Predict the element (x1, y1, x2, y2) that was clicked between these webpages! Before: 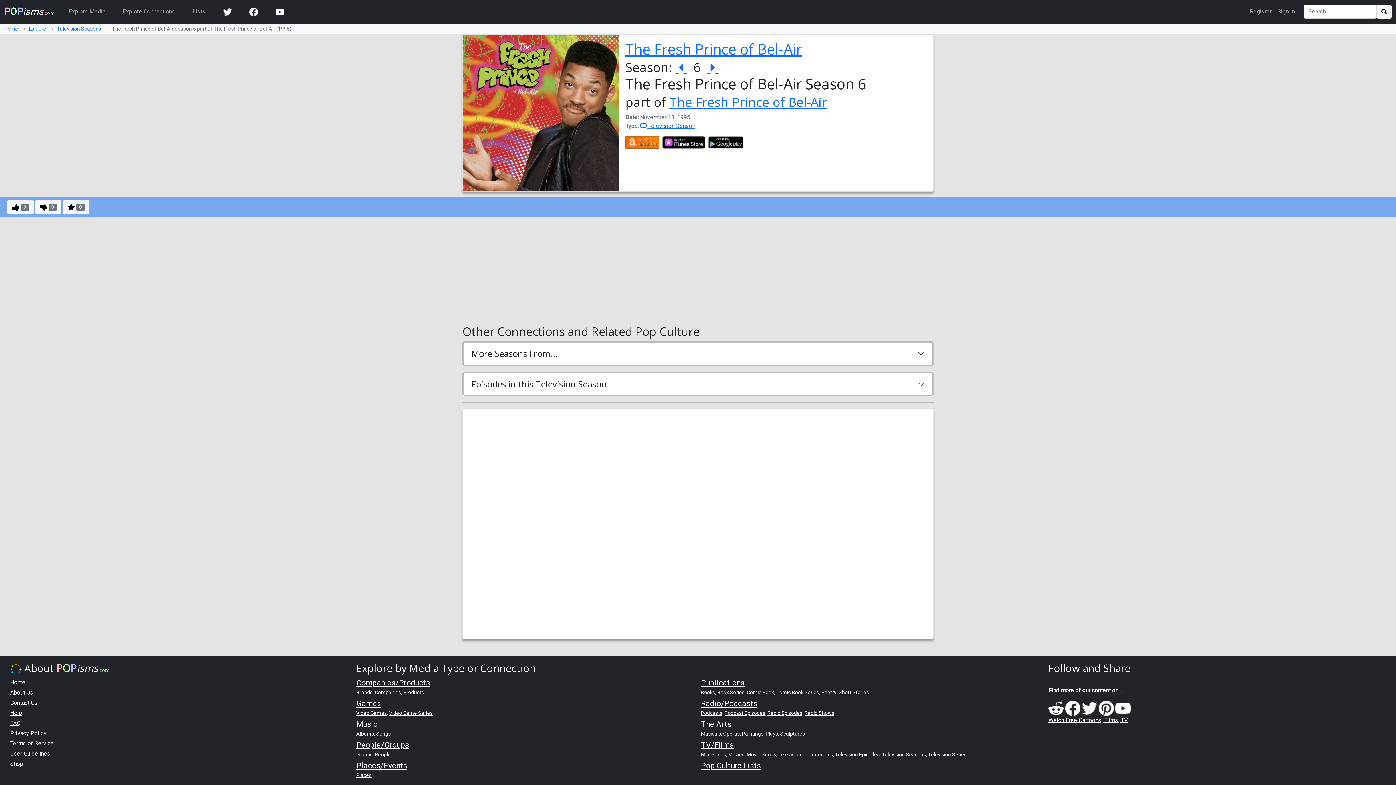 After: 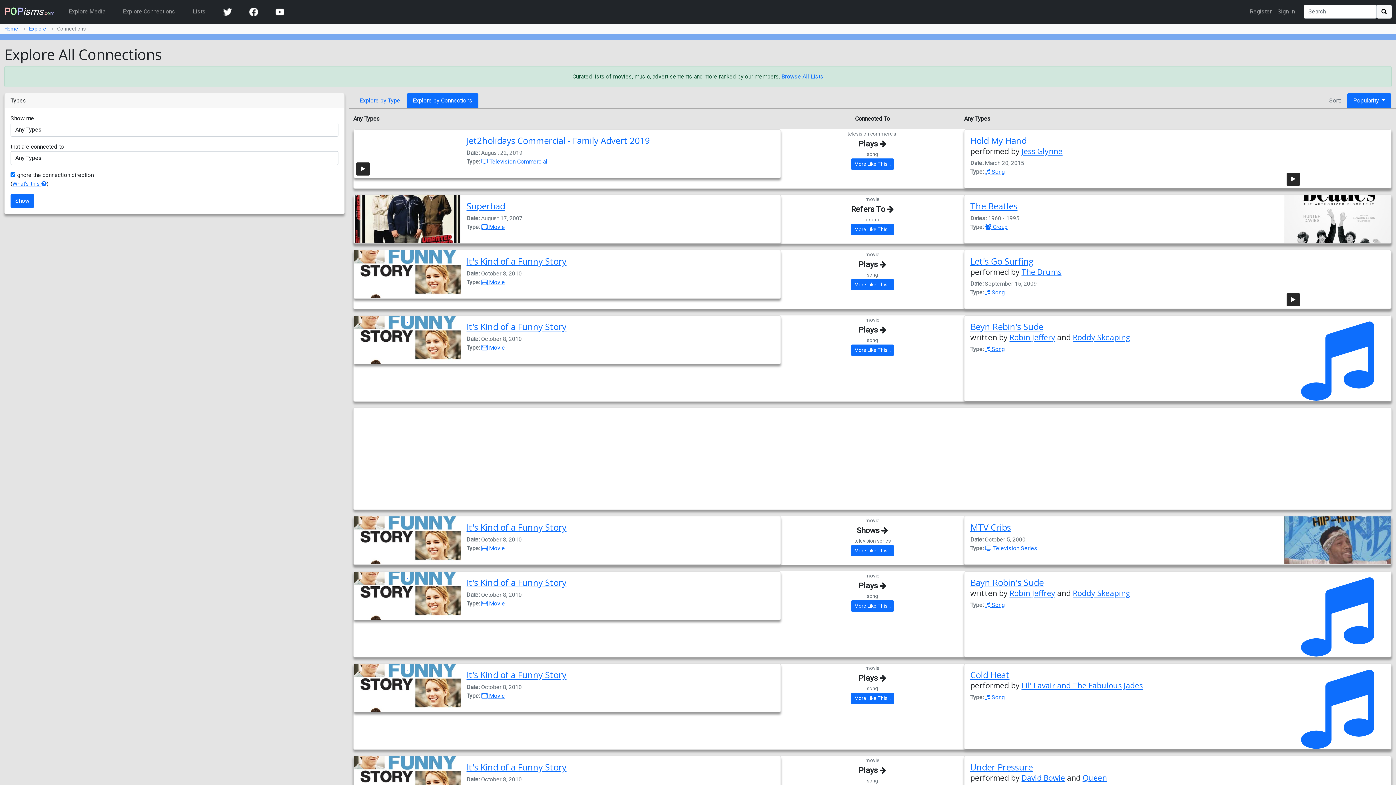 Action: label: Connection bbox: (480, 661, 536, 675)